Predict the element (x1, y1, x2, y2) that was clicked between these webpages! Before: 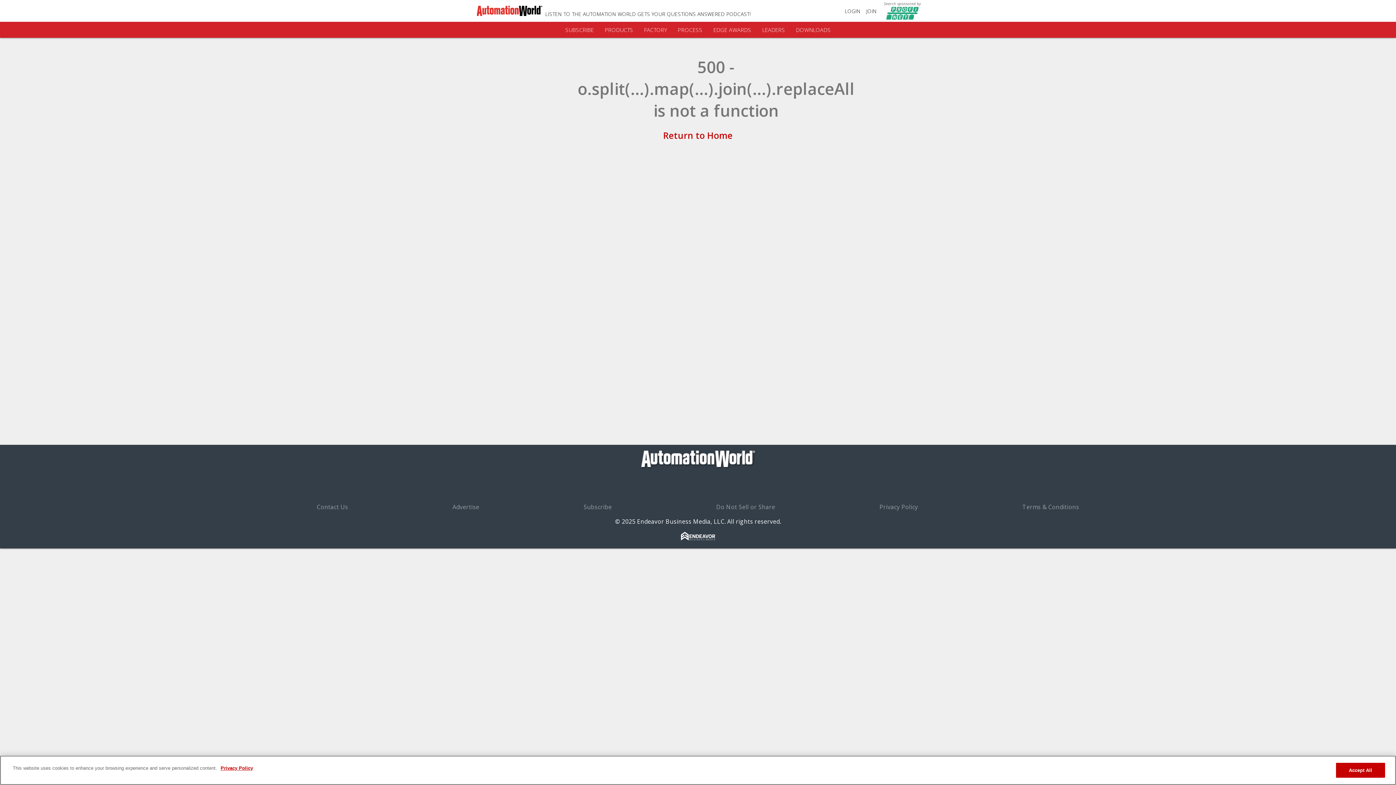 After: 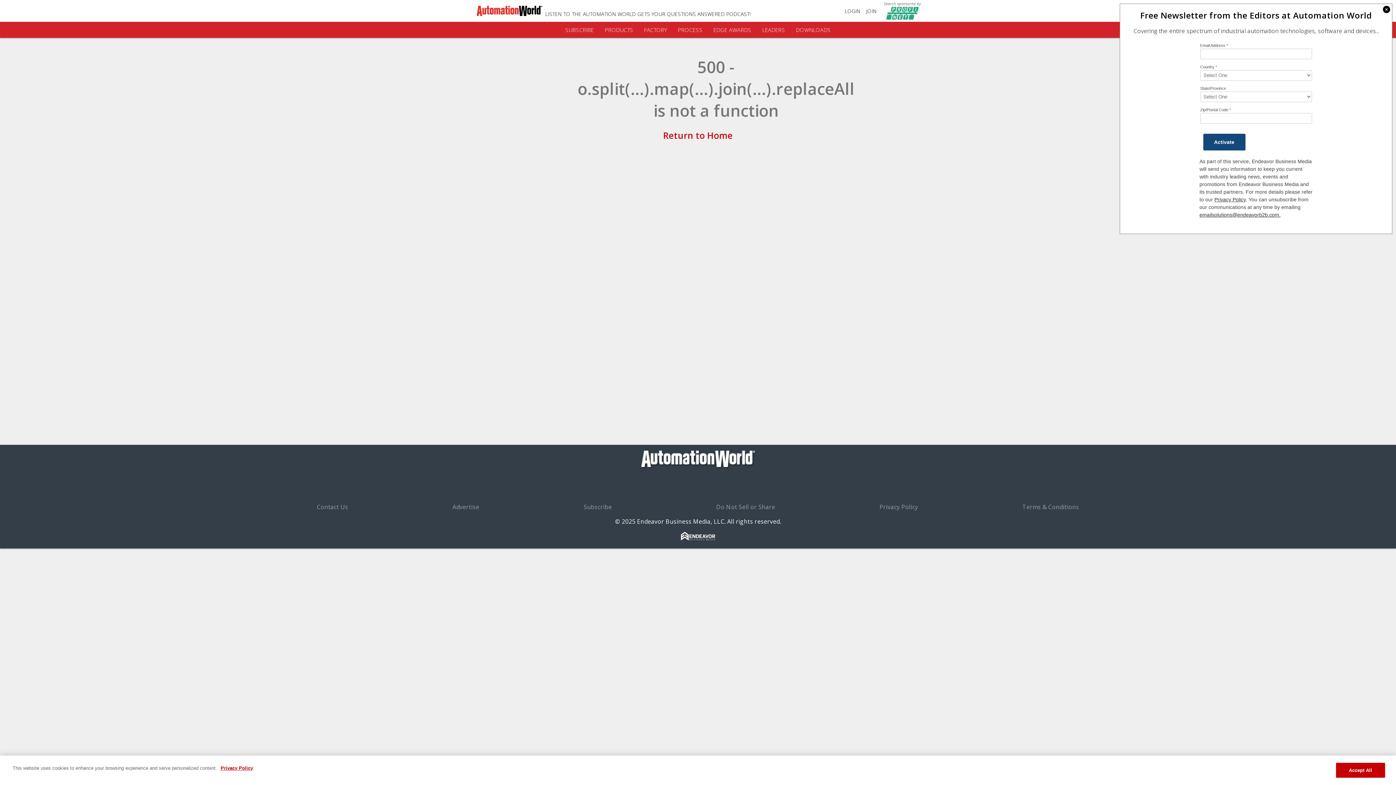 Action: label: Advertise bbox: (452, 503, 479, 511)